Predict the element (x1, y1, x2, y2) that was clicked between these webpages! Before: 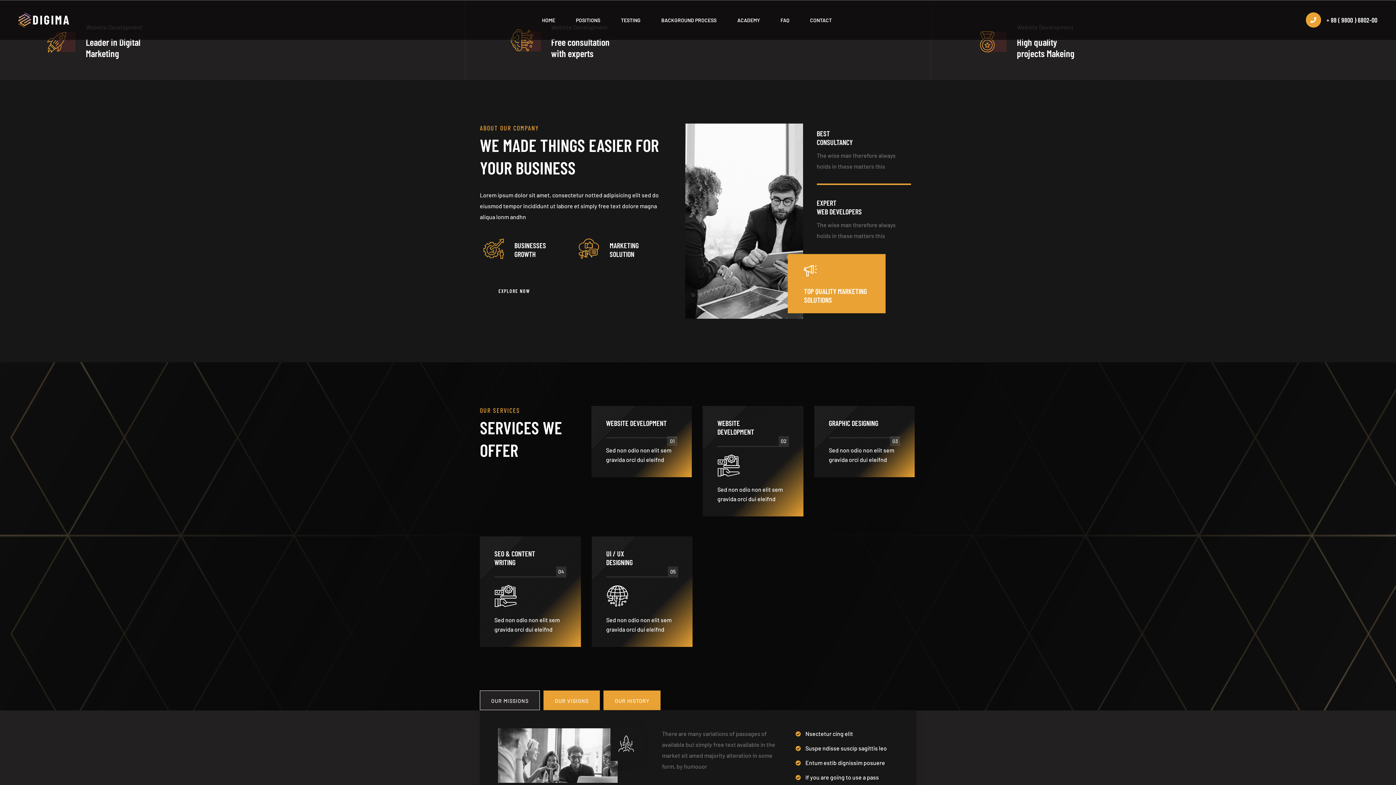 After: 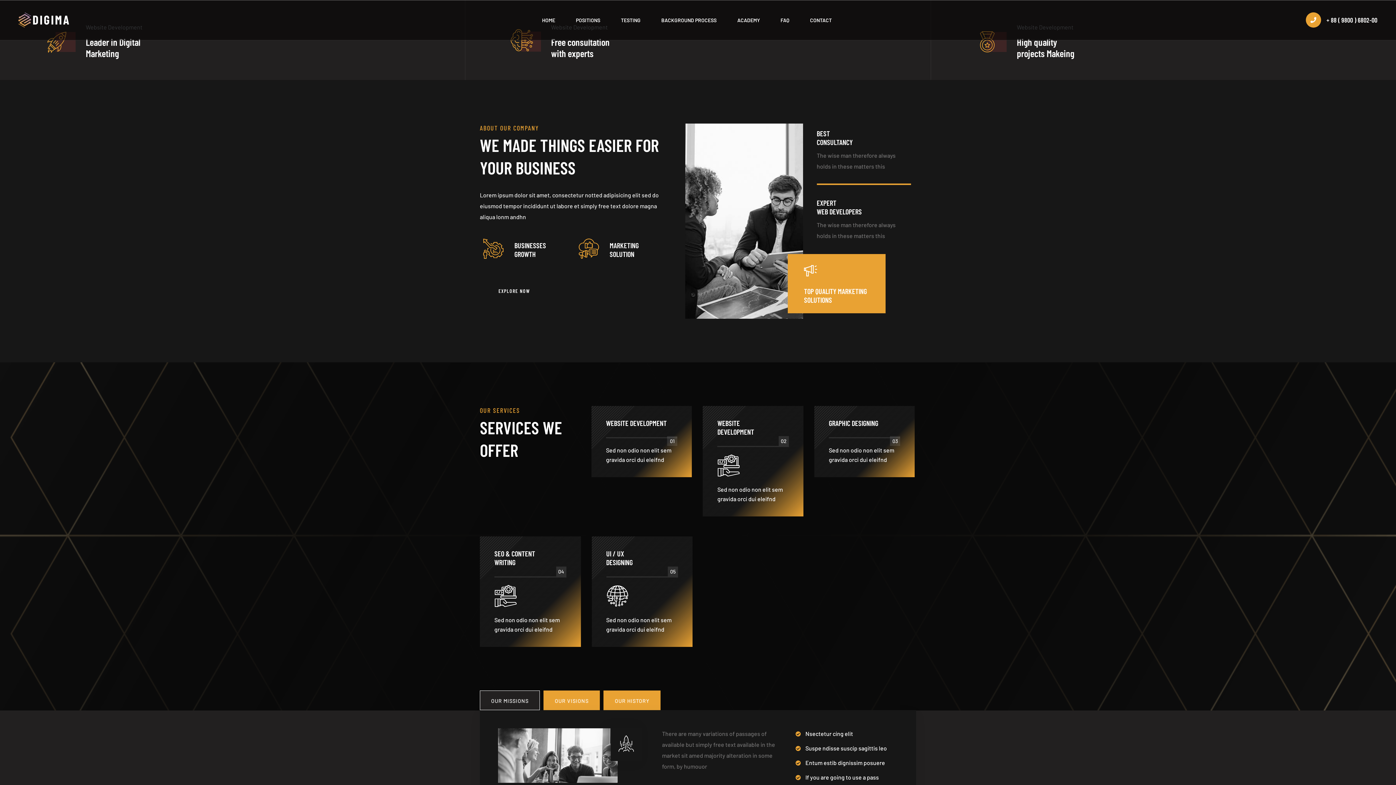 Action: bbox: (480, 235, 507, 262)